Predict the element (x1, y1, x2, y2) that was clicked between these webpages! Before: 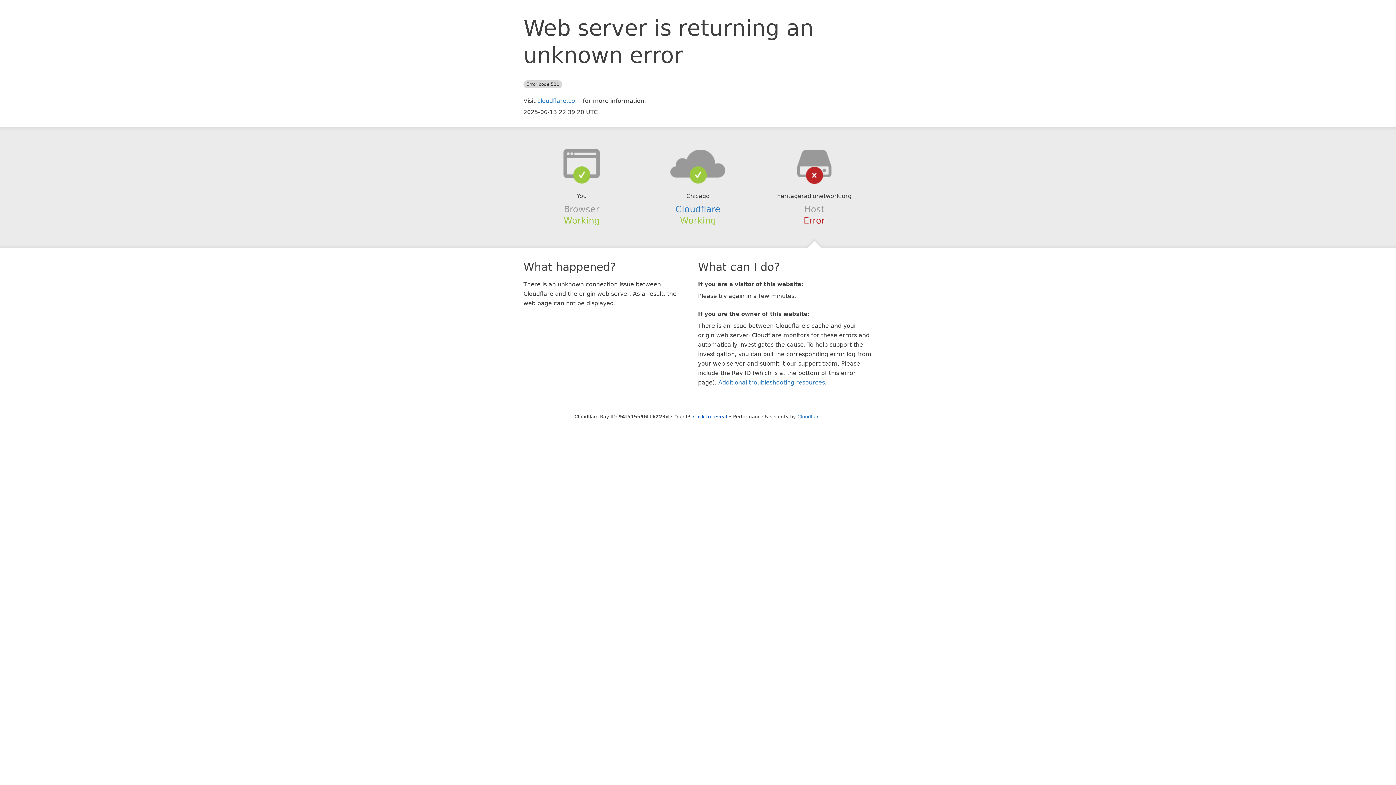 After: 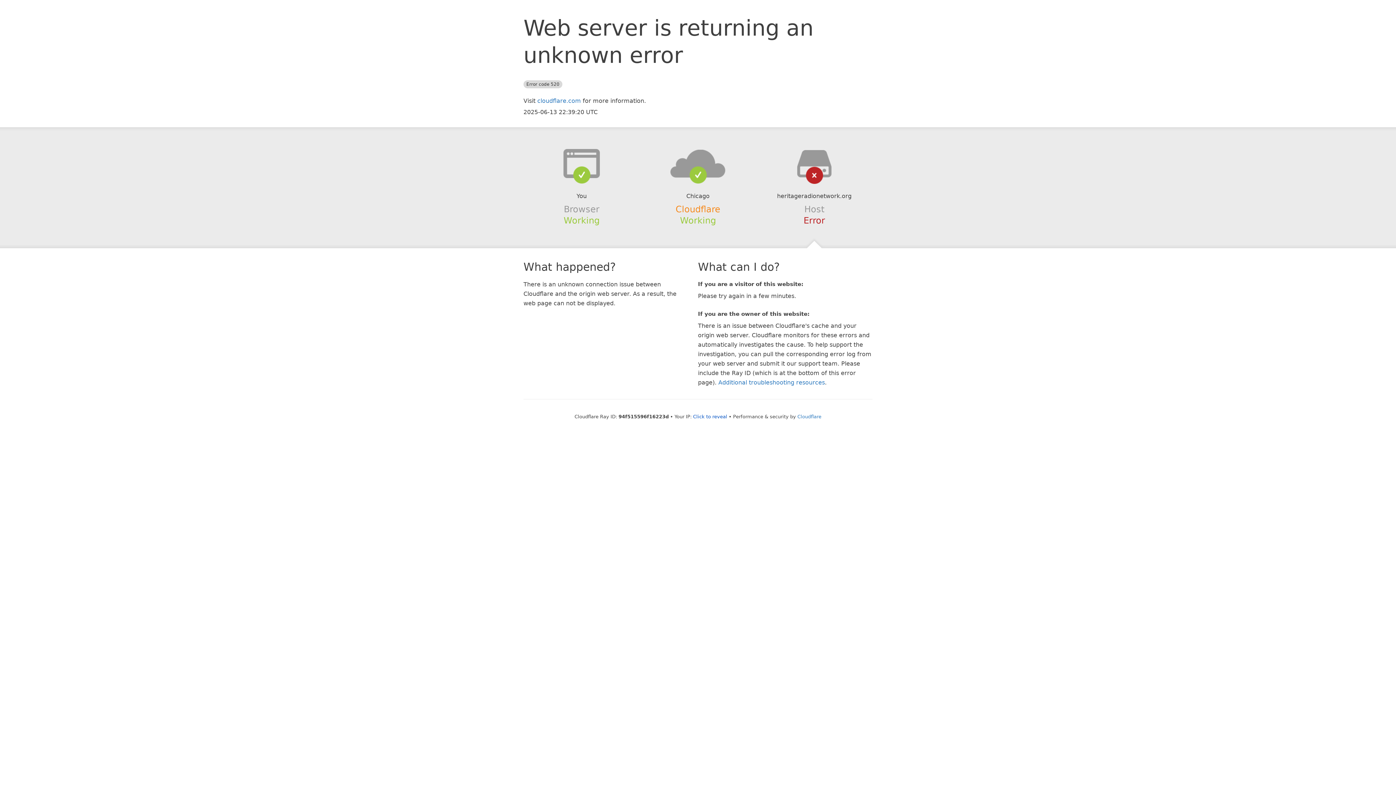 Action: label: Cloudflare bbox: (675, 204, 720, 214)